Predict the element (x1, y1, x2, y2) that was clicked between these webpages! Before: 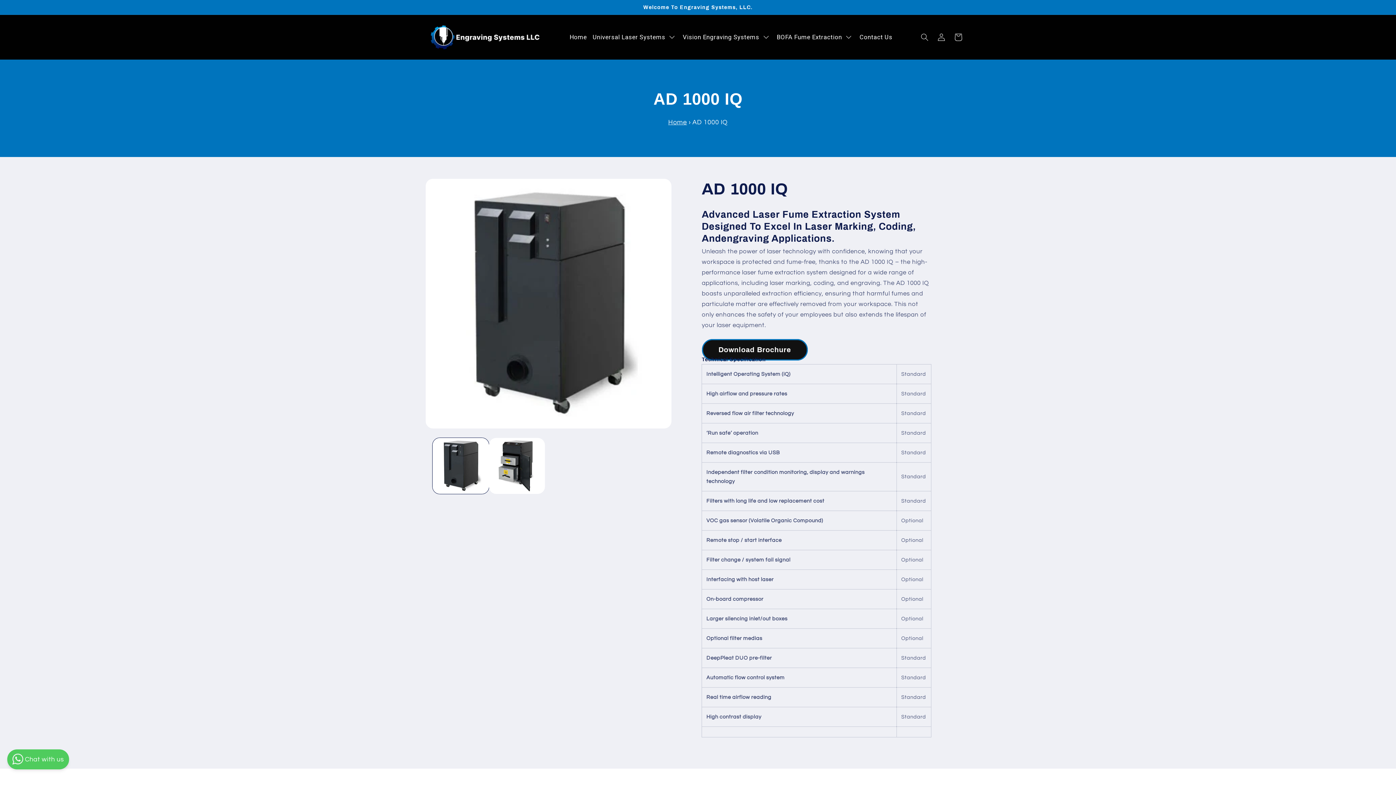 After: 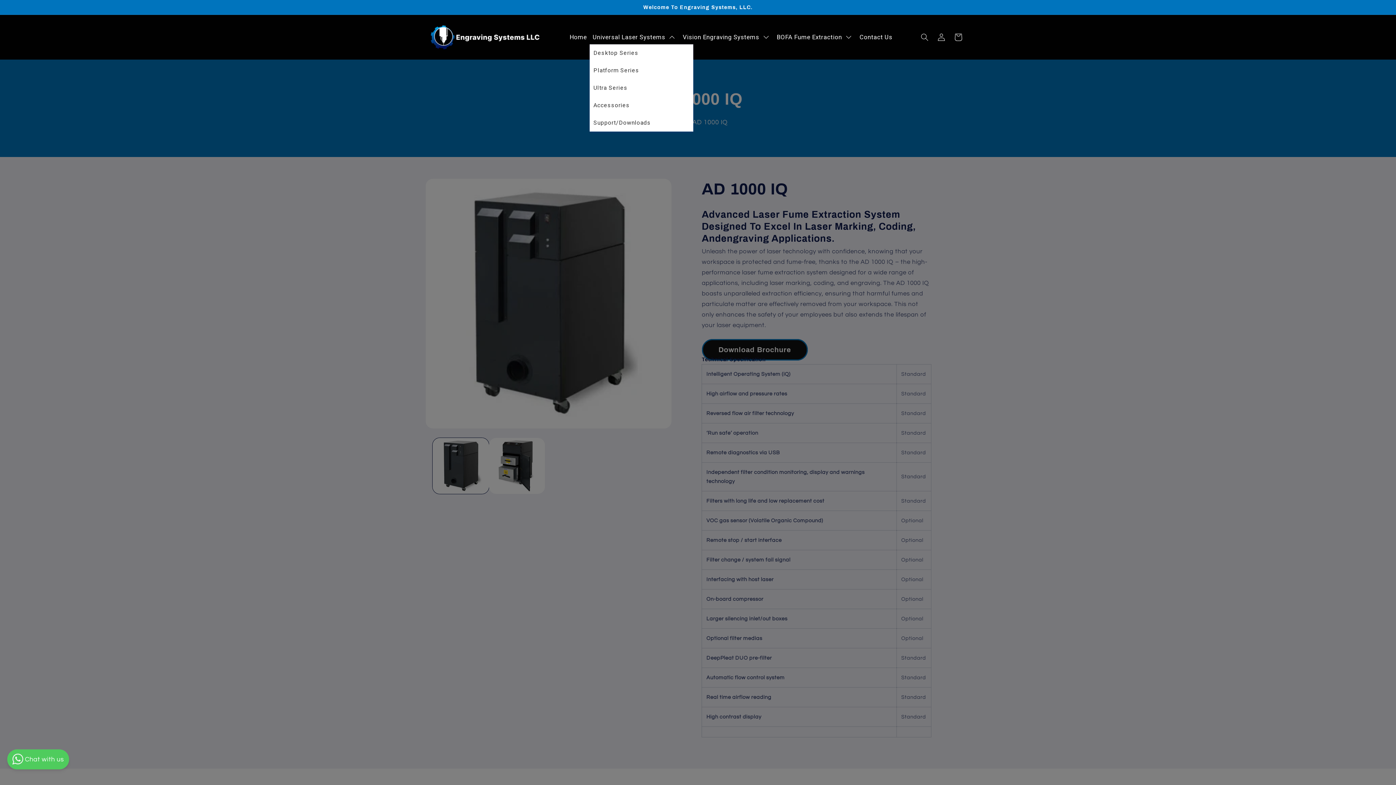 Action: label: Universal Laser Systems bbox: (590, 29, 679, 44)